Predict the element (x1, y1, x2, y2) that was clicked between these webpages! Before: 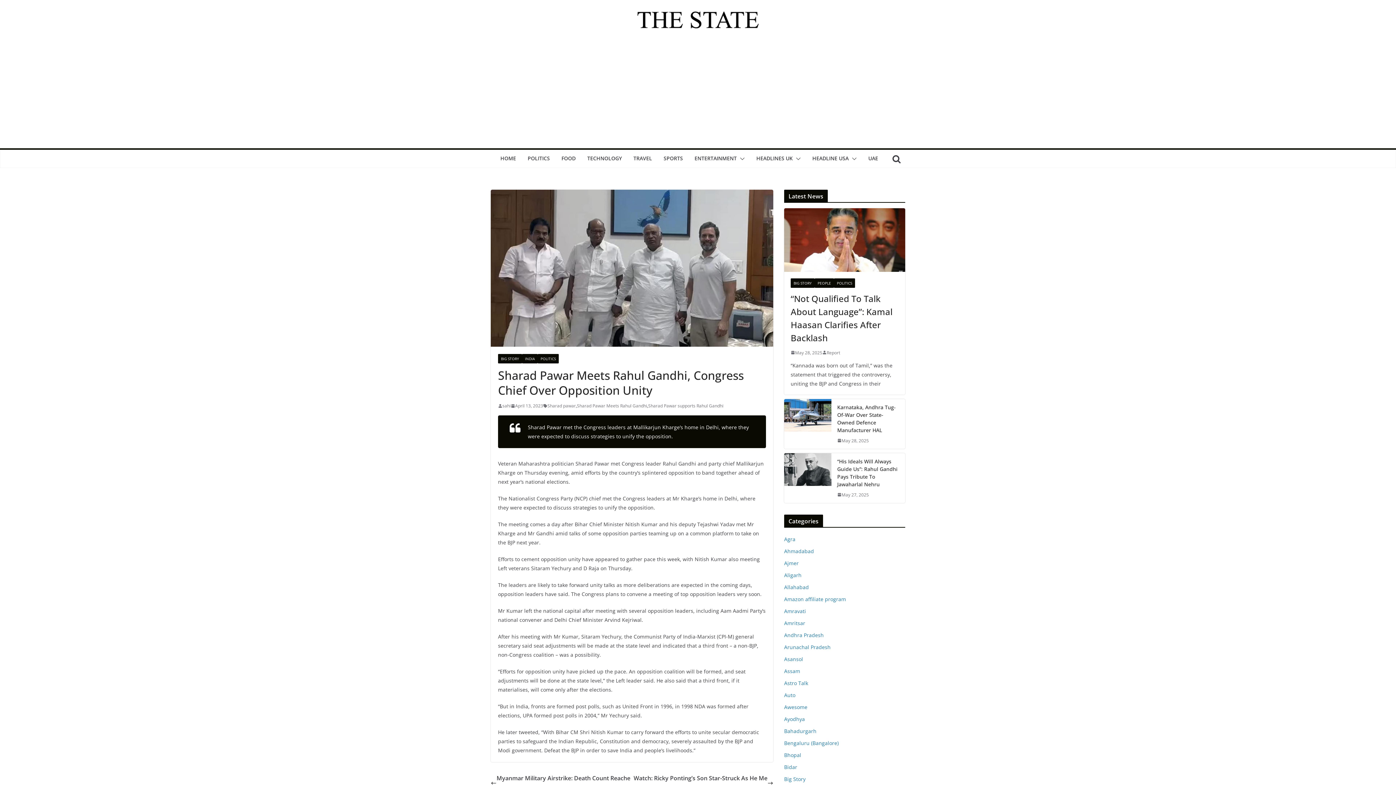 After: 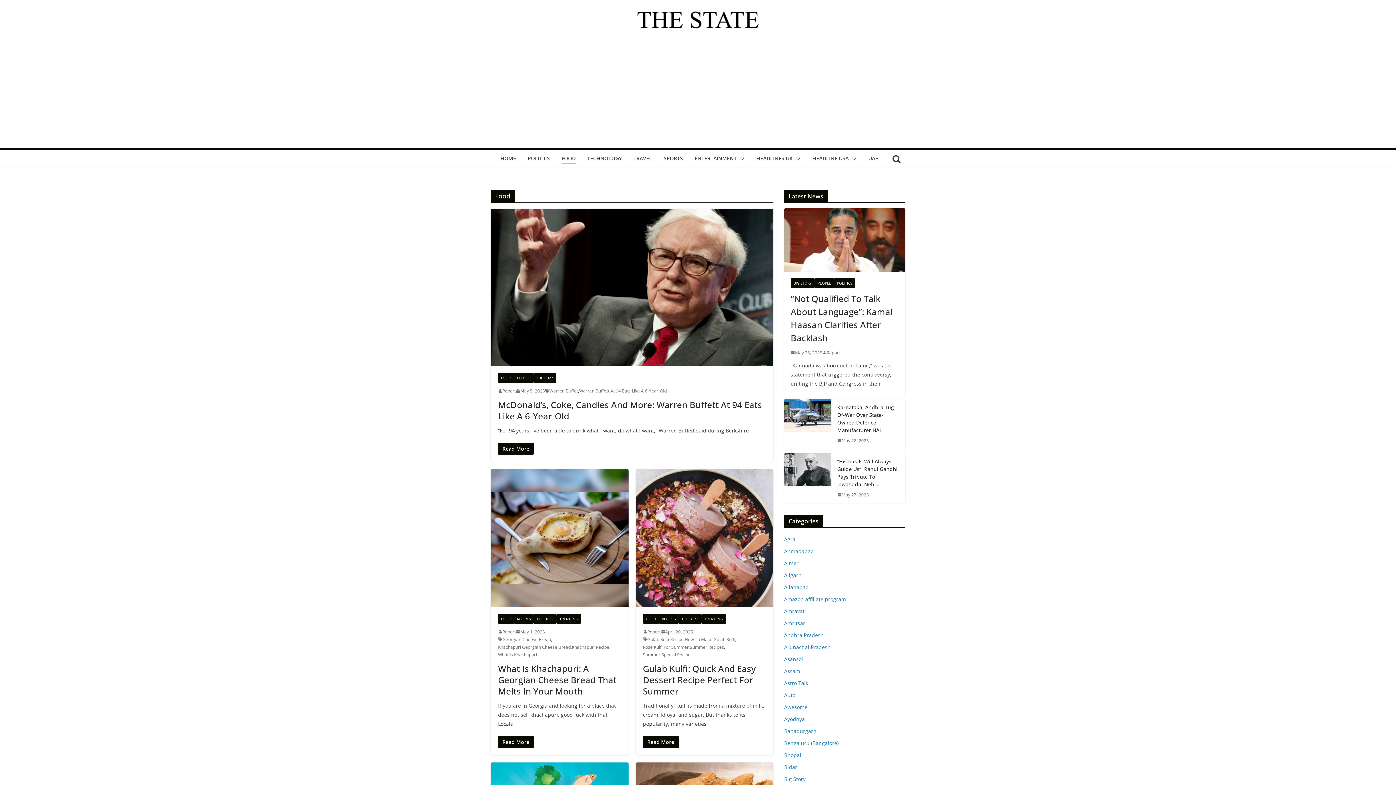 Action: label: FOOD bbox: (561, 153, 575, 164)